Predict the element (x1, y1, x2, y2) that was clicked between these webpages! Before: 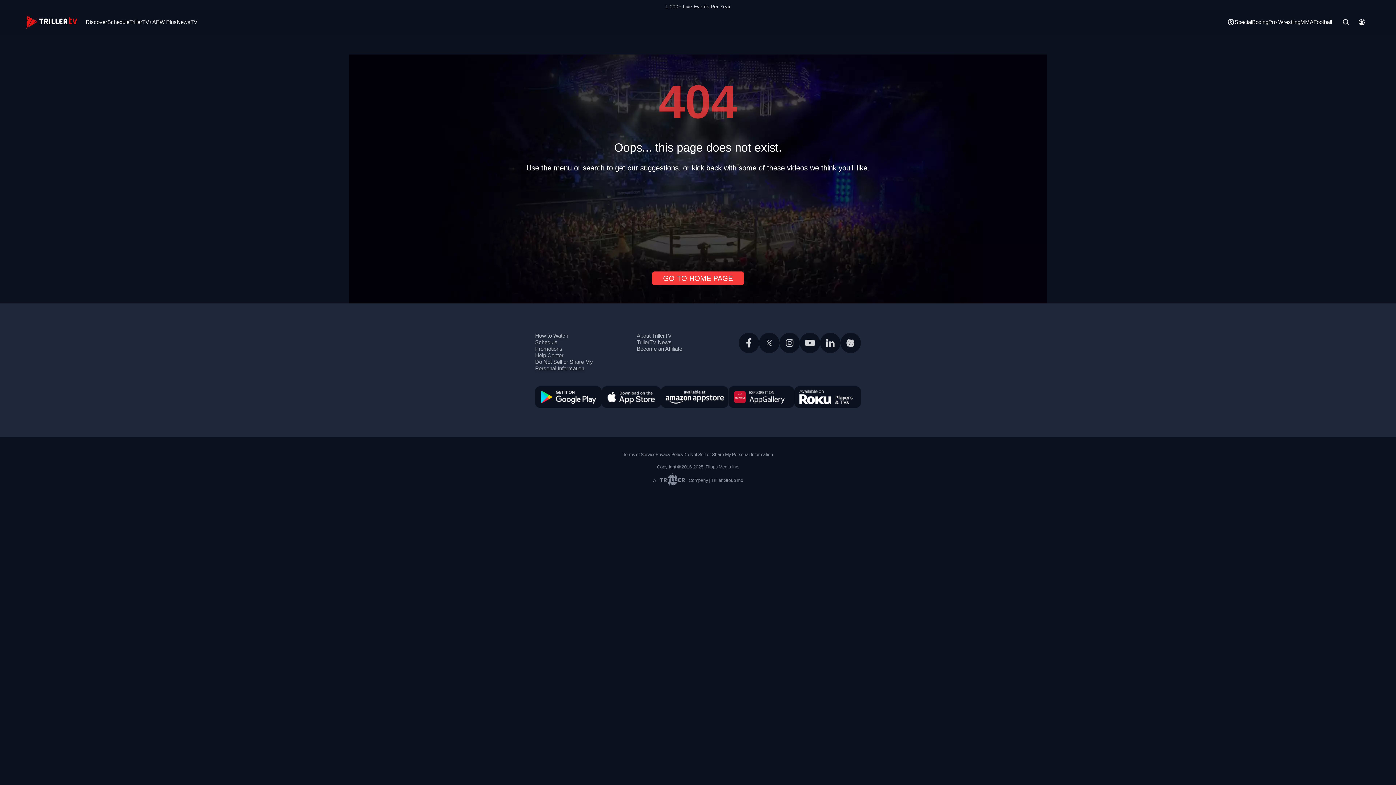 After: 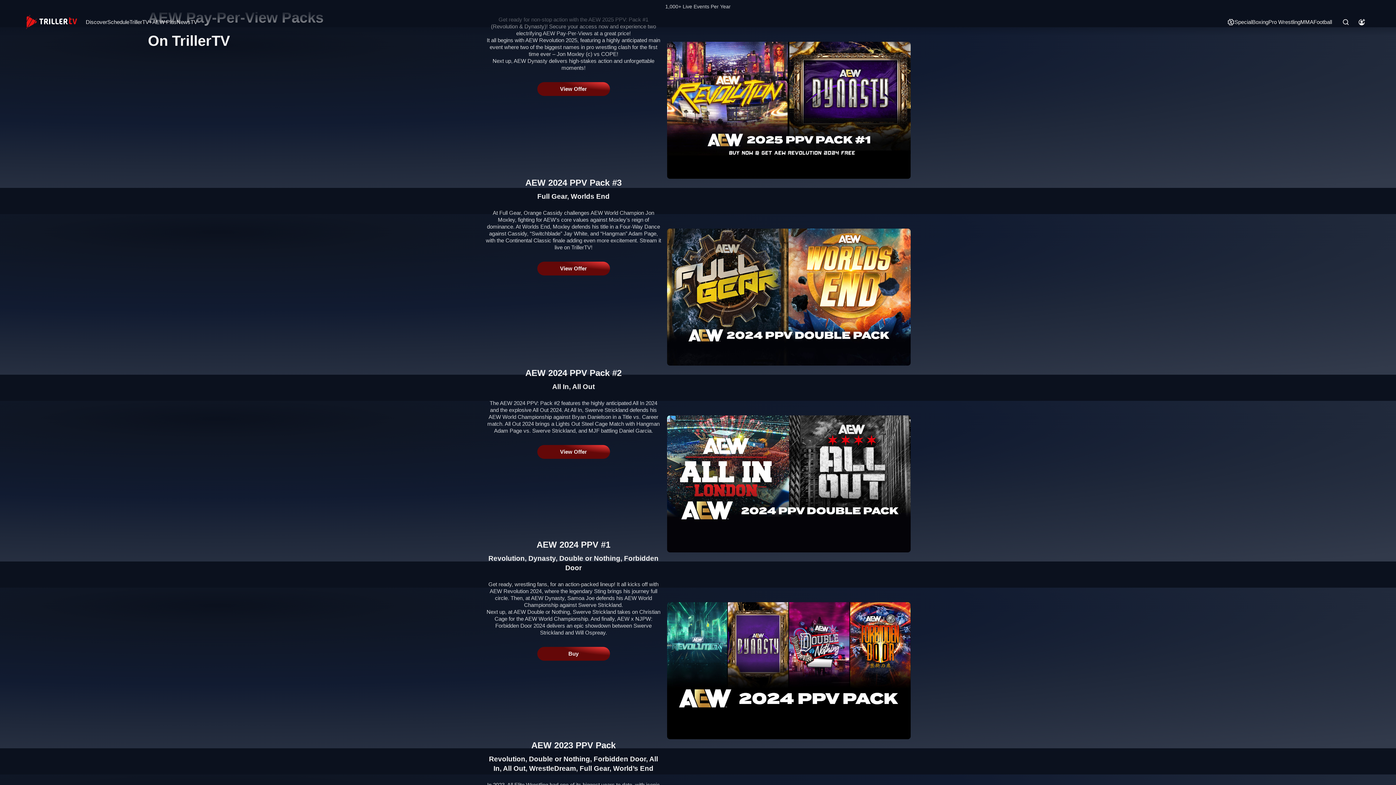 Action: label: Special bbox: (1227, 16, 1252, 27)